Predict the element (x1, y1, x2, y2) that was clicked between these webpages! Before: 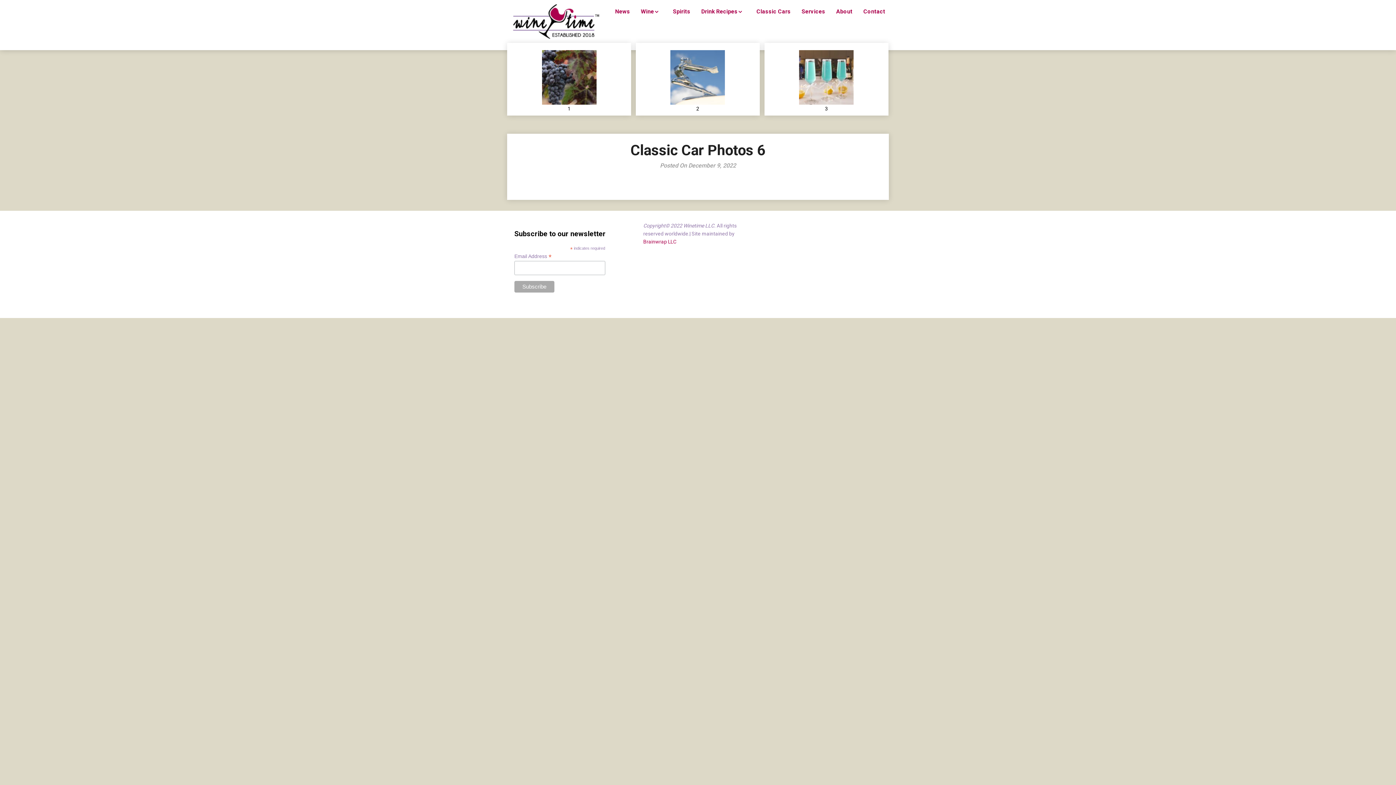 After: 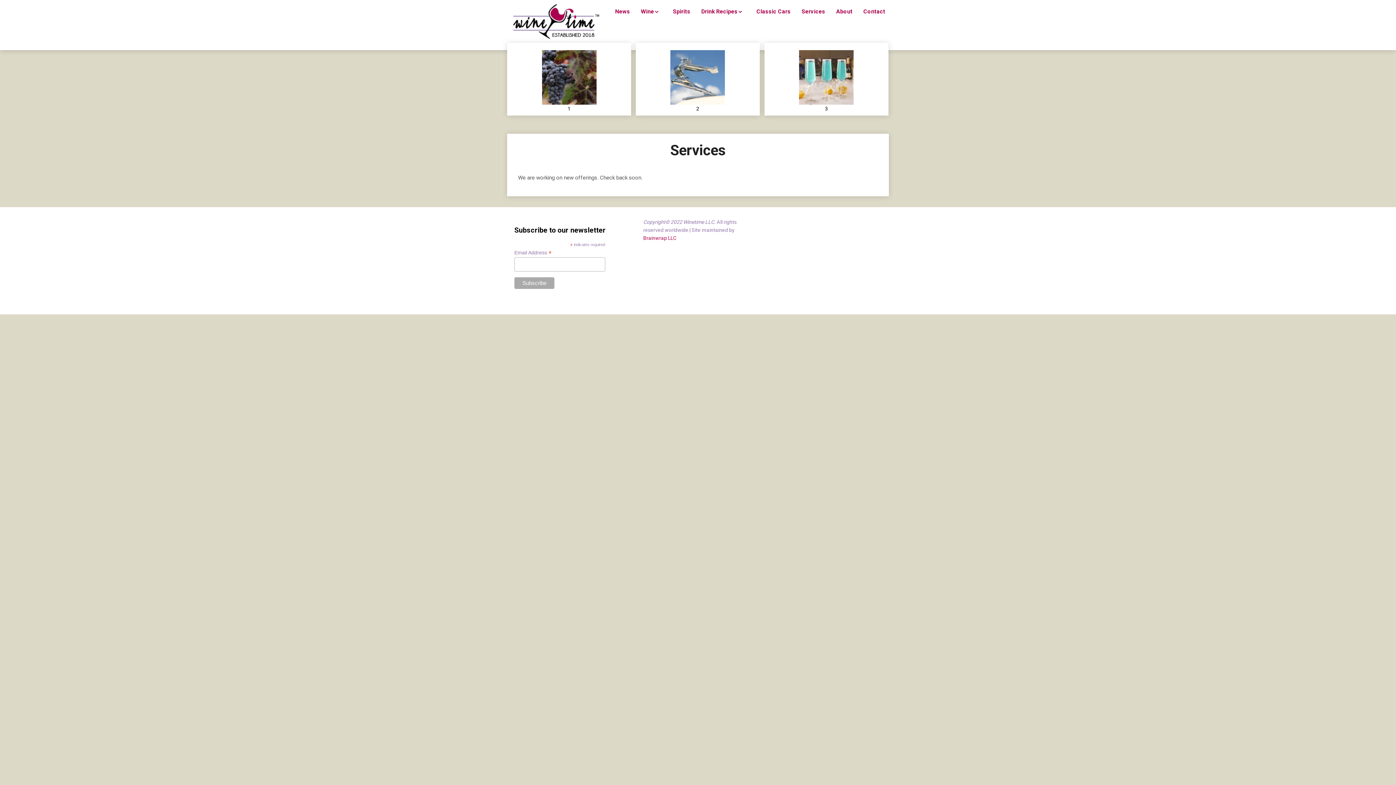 Action: label: Services bbox: (794, 0, 829, 23)